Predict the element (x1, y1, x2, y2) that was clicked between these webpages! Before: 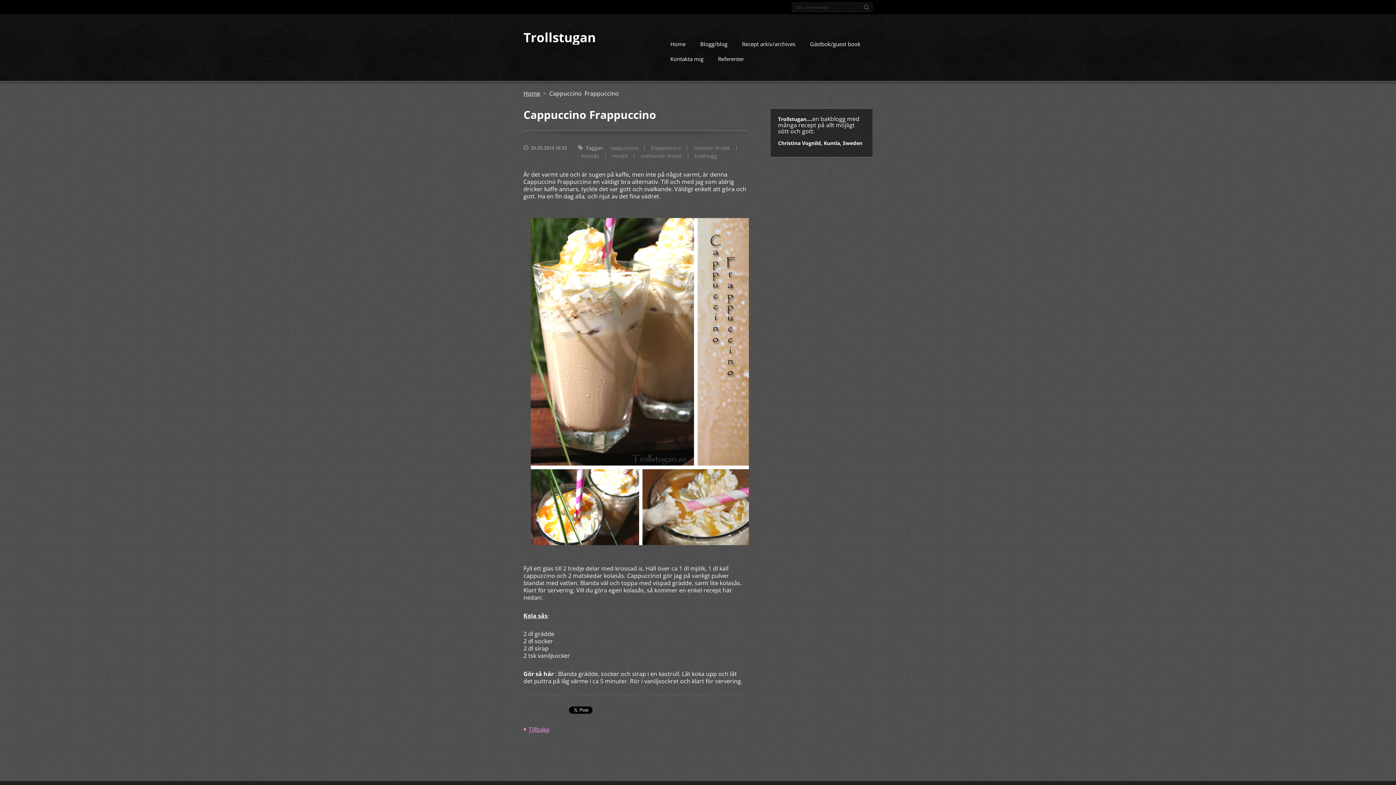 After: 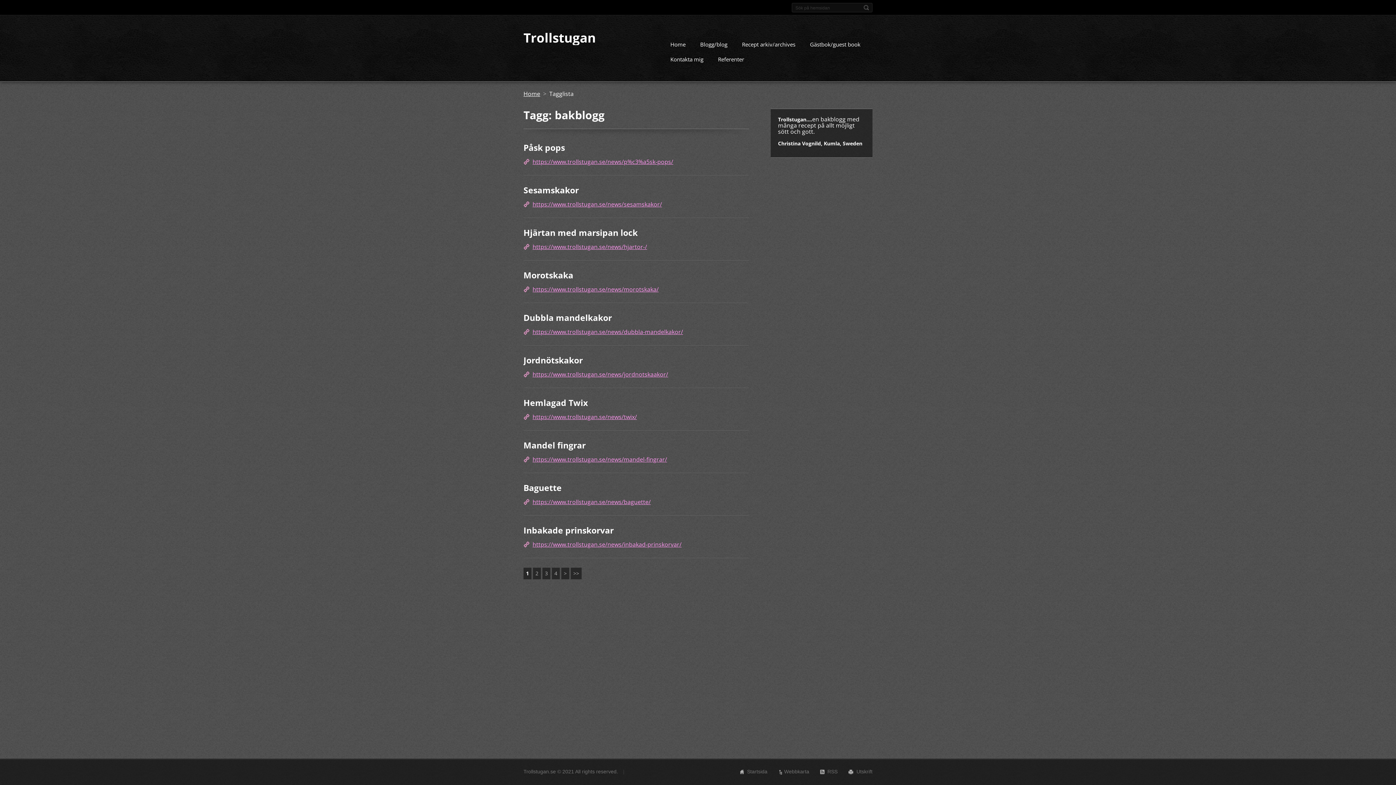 Action: bbox: (692, 151, 719, 159) label: bakblogg